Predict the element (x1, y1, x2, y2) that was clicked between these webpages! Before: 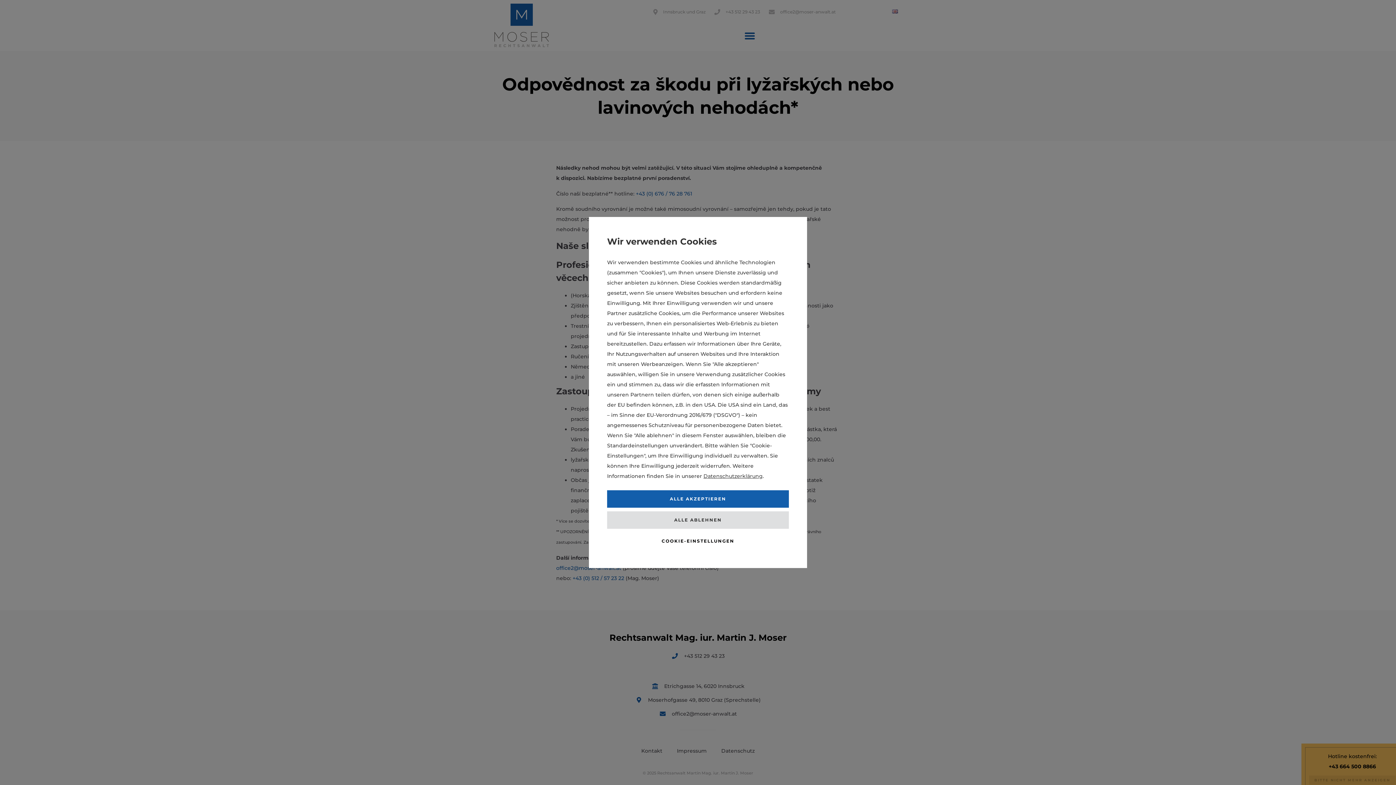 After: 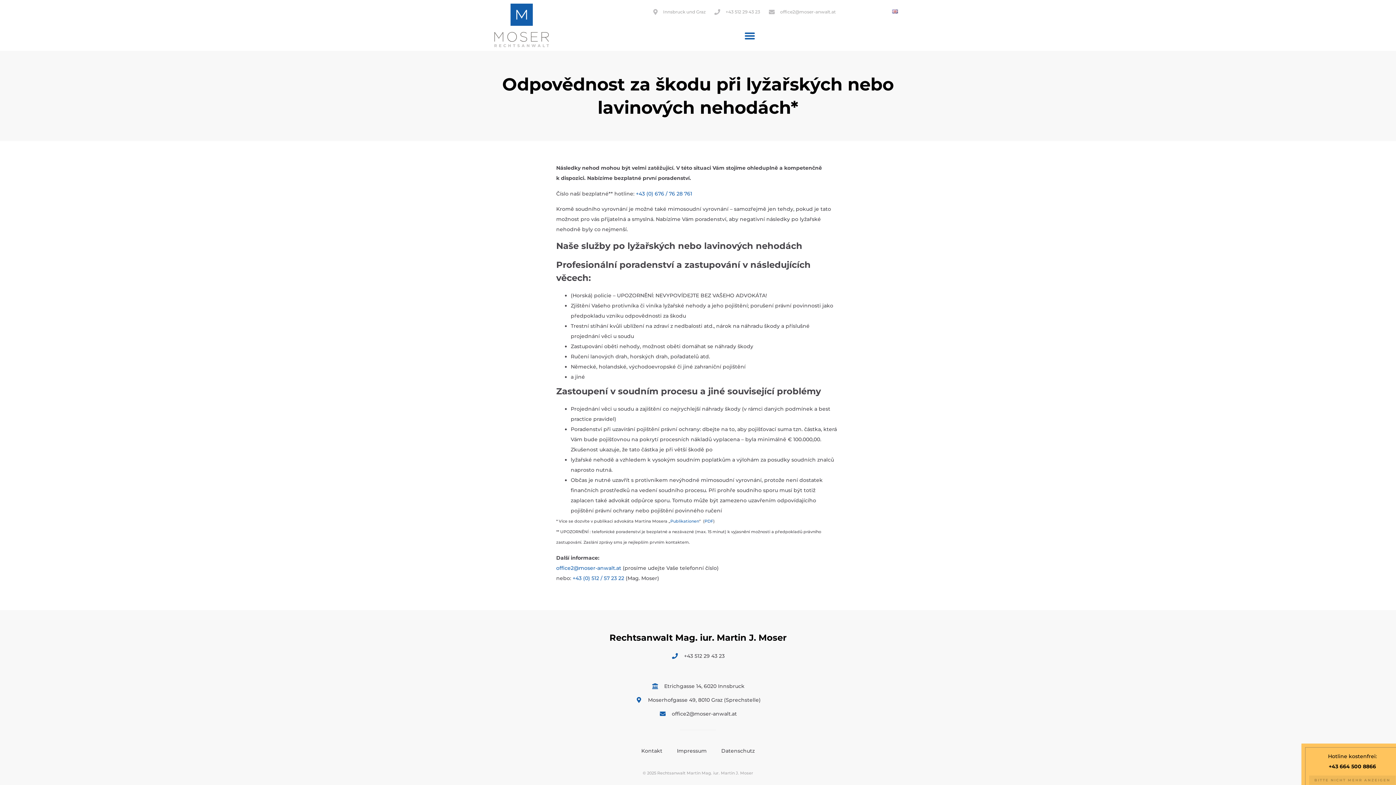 Action: label: ALLE AKZEPTIEREN bbox: (607, 490, 789, 508)